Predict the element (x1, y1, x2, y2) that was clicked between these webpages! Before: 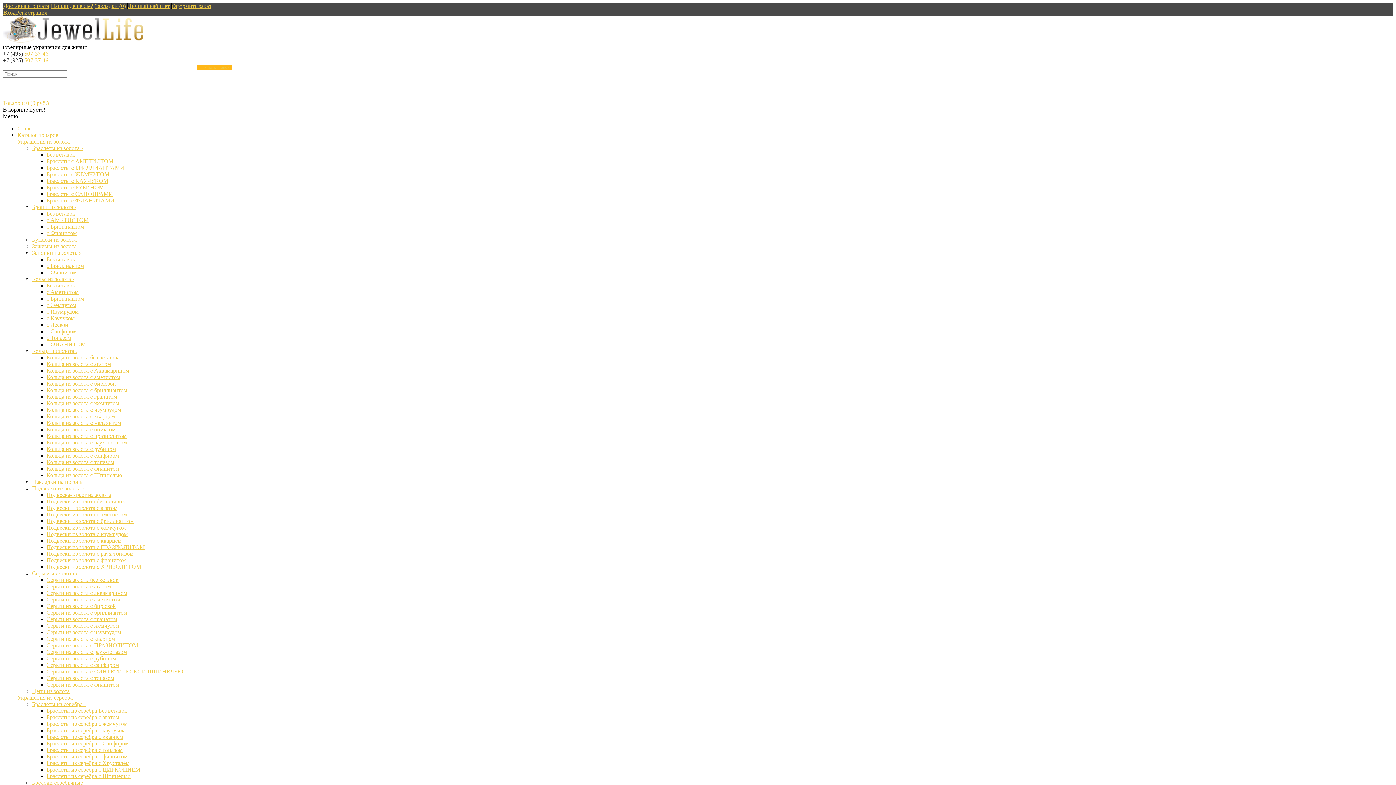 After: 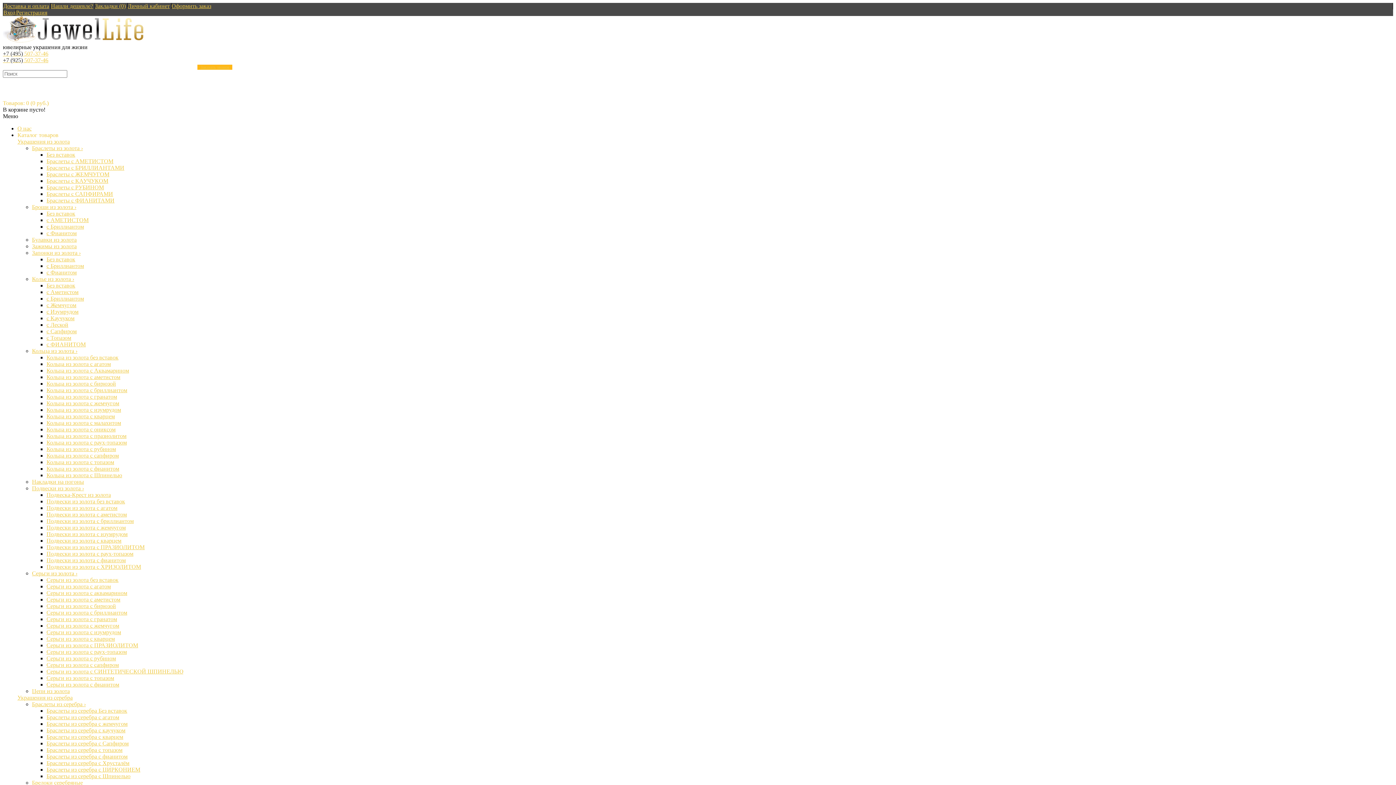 Action: bbox: (32, 570, 77, 576) label: Серьги из золота ›